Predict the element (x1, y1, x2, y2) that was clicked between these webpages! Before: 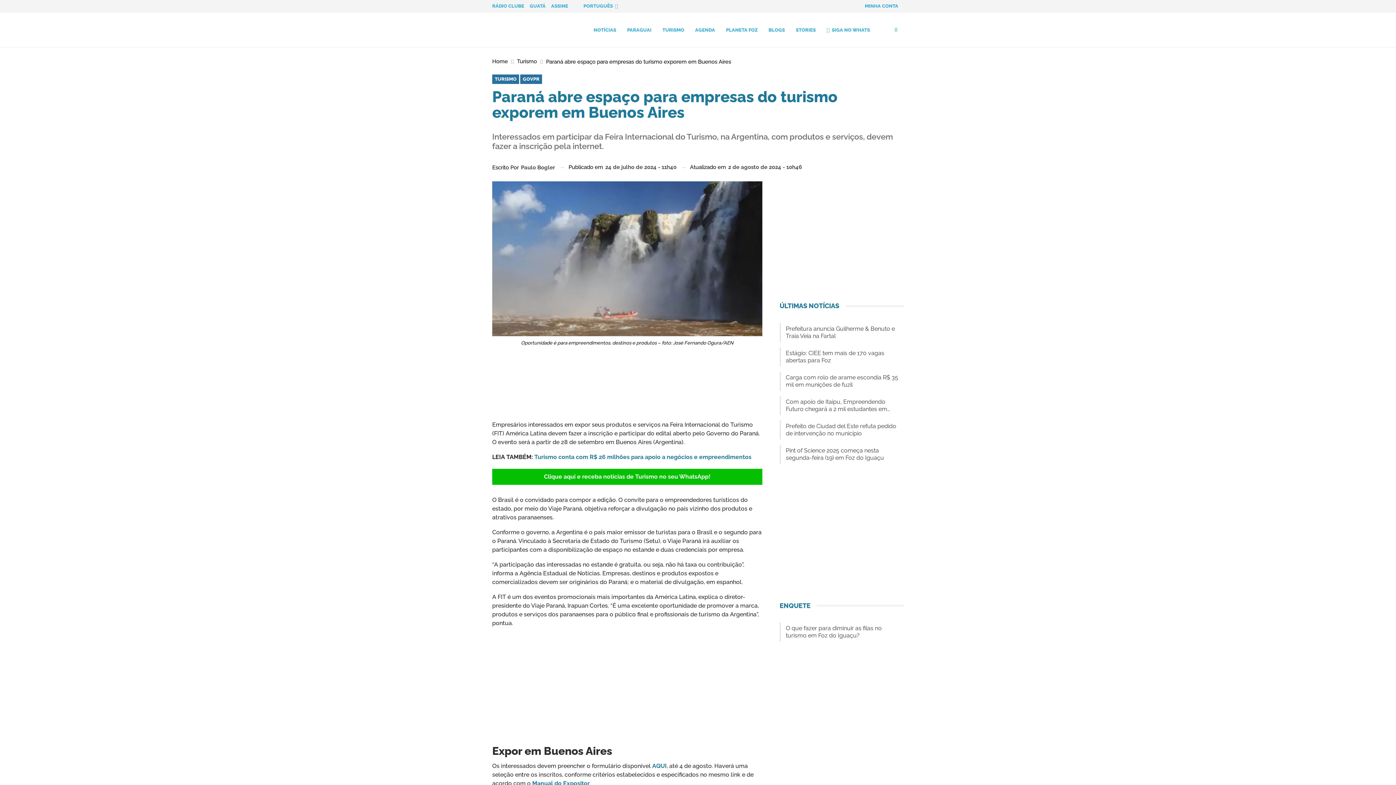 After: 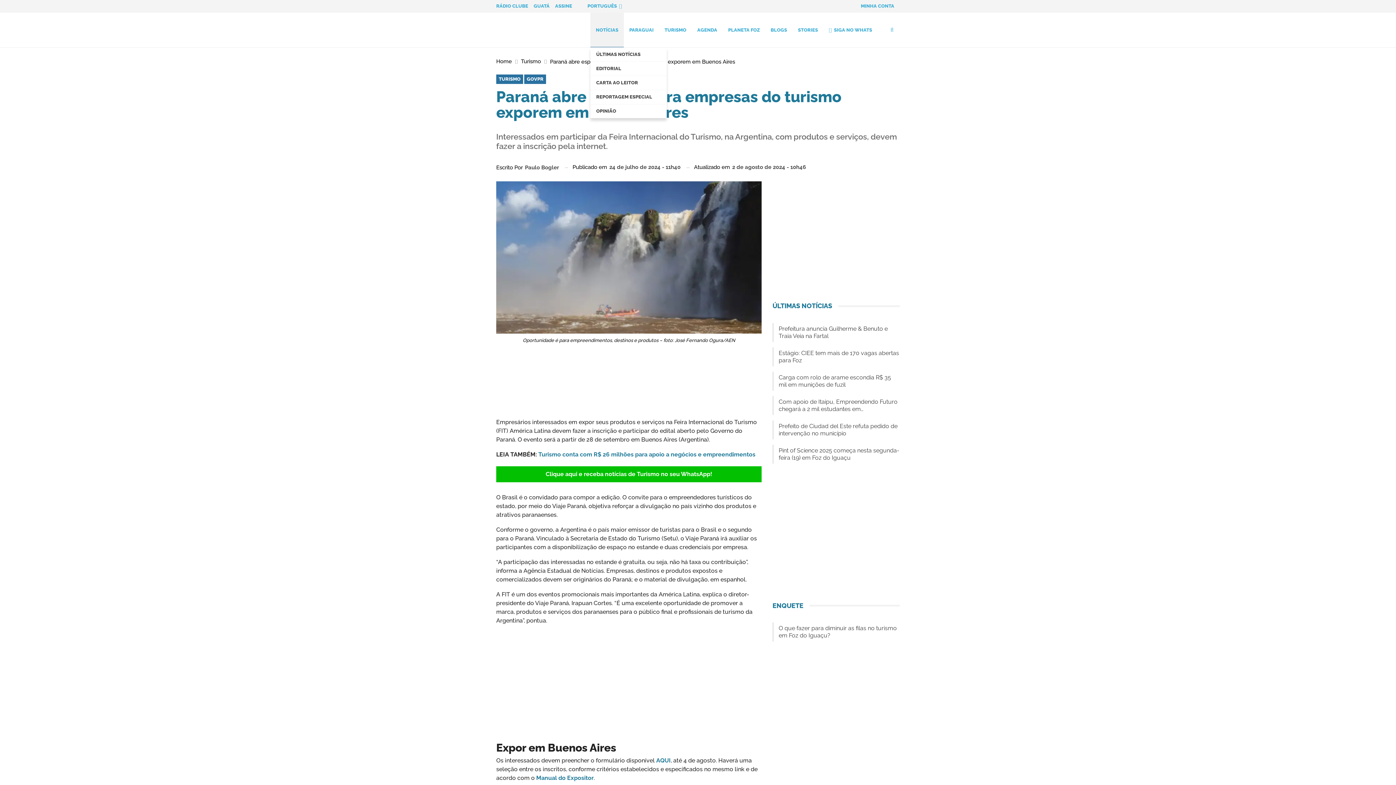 Action: bbox: (588, 12, 621, 47) label: NOTÍCIAS